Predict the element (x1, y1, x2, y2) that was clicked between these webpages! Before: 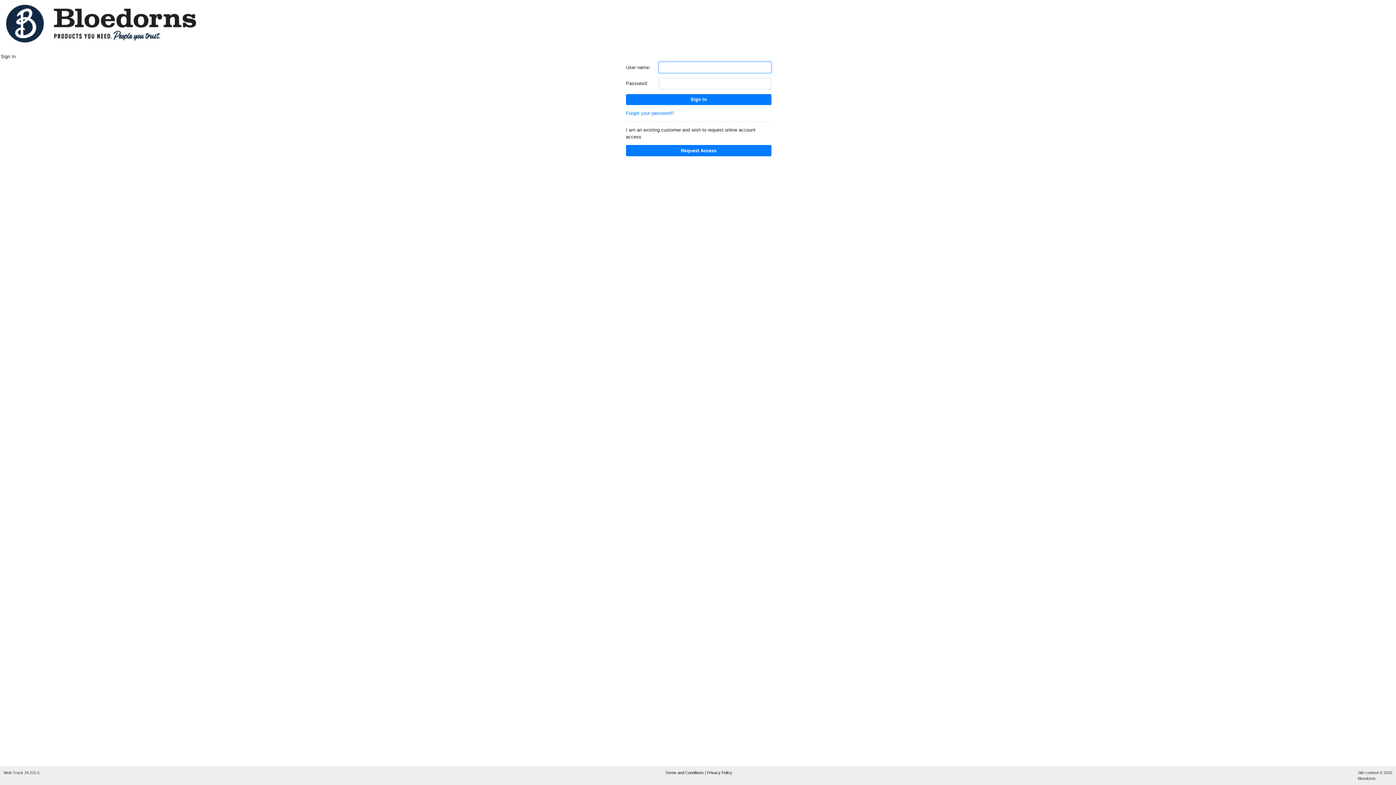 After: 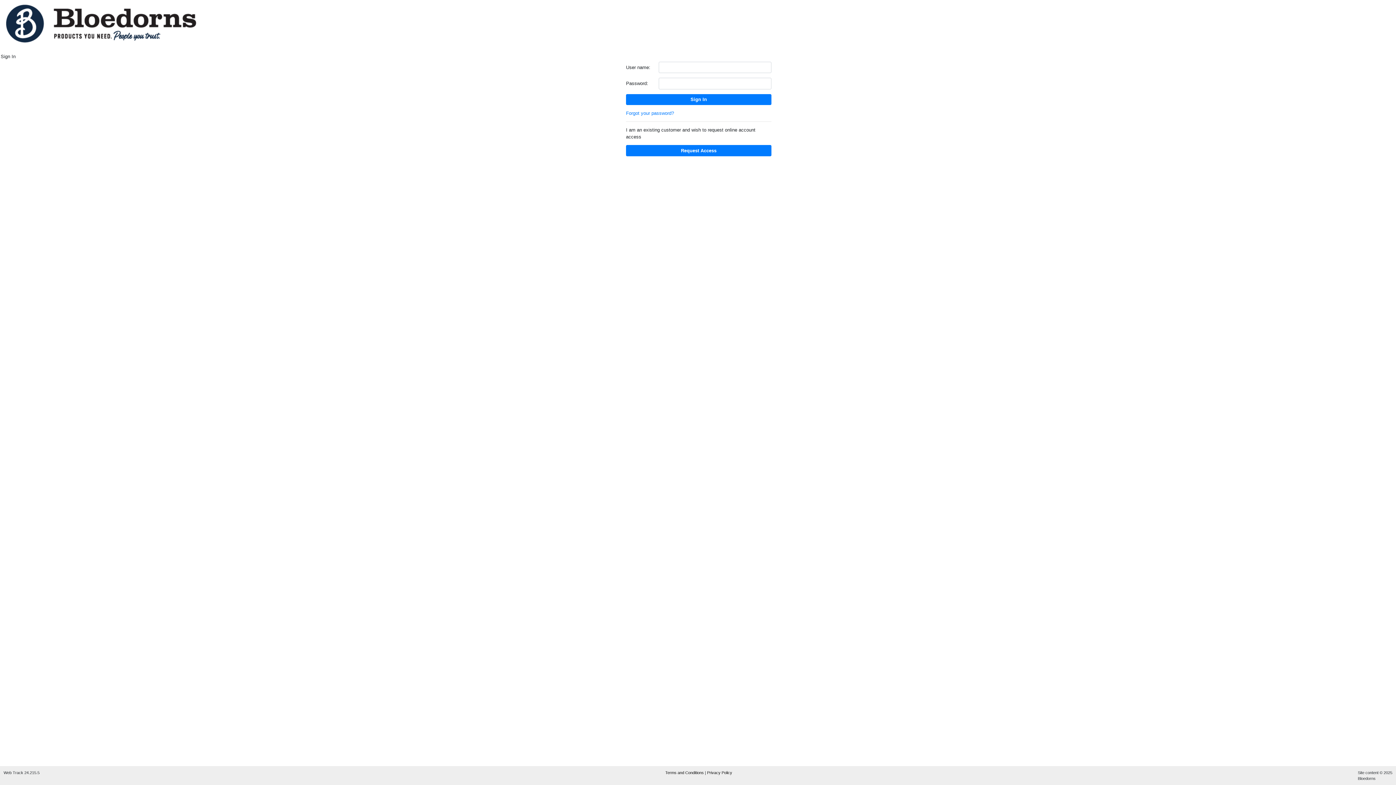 Action: label: Terms and Conditions  bbox: (665, 770, 705, 775)